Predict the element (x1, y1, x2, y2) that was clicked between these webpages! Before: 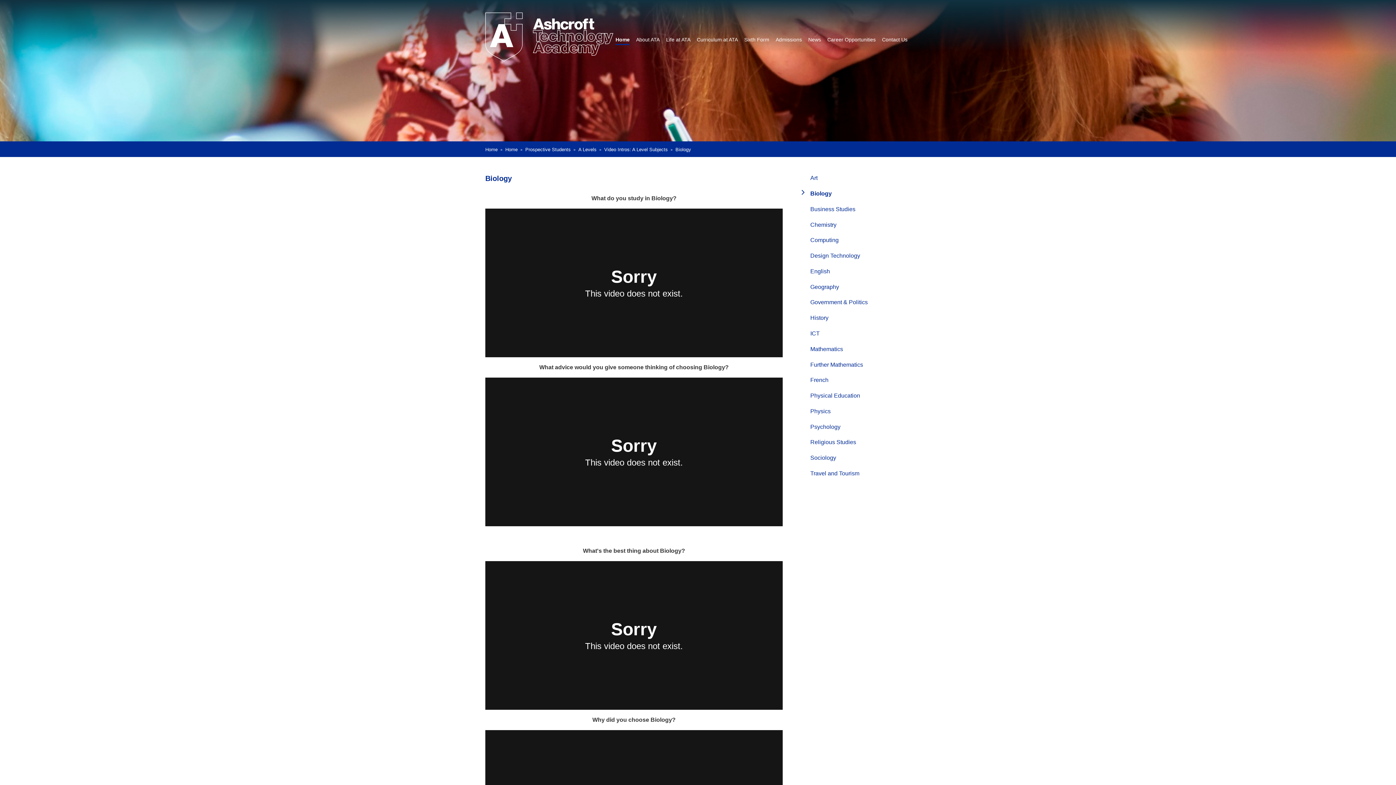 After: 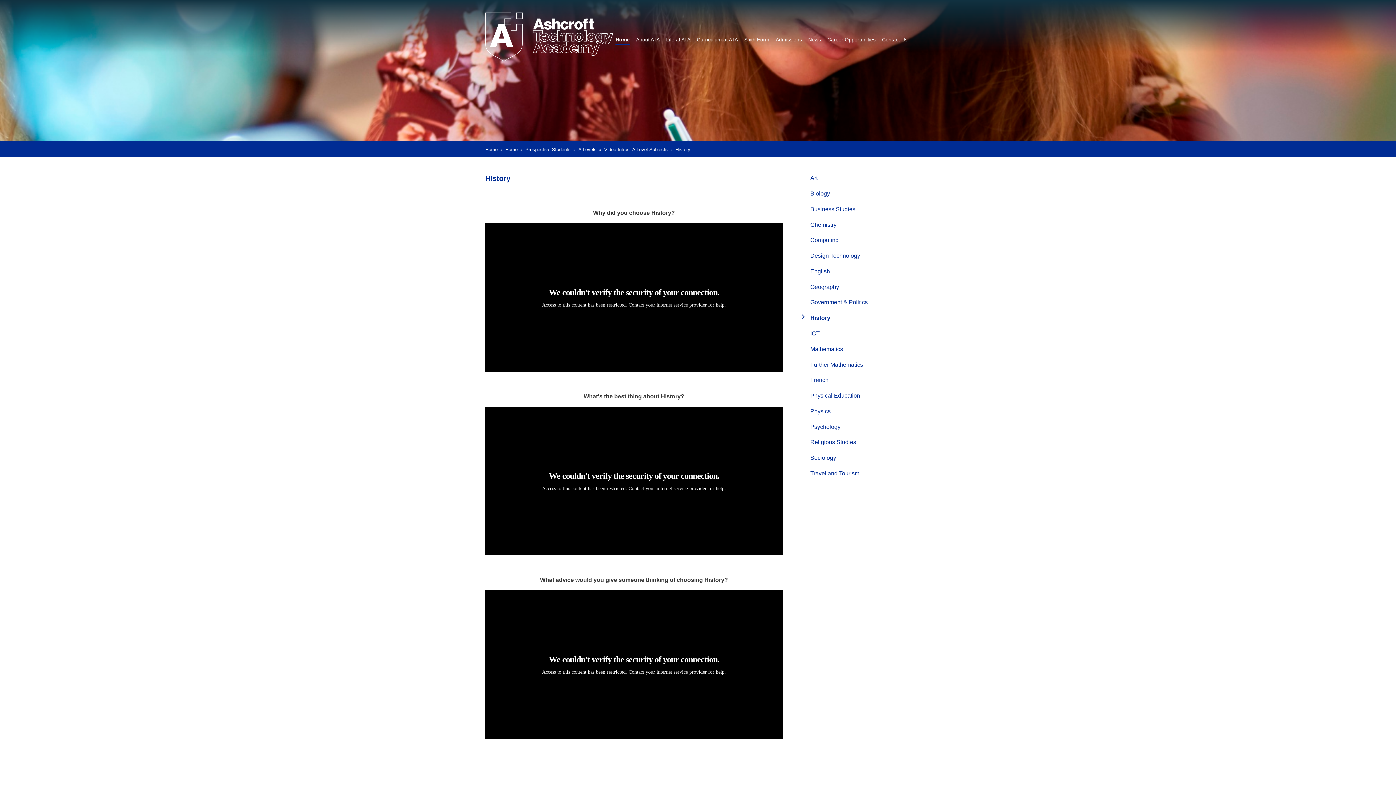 Action: bbox: (801, 312, 910, 323) label: History